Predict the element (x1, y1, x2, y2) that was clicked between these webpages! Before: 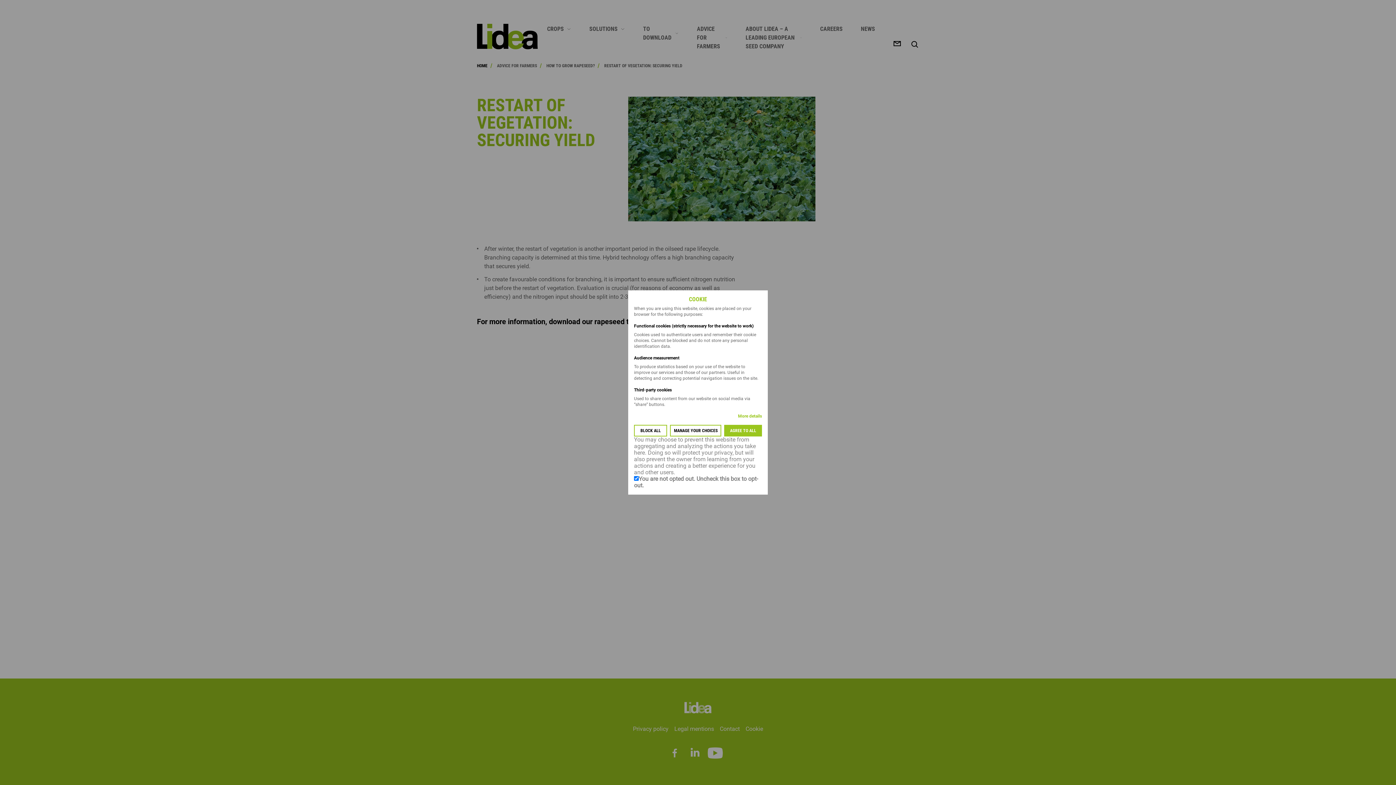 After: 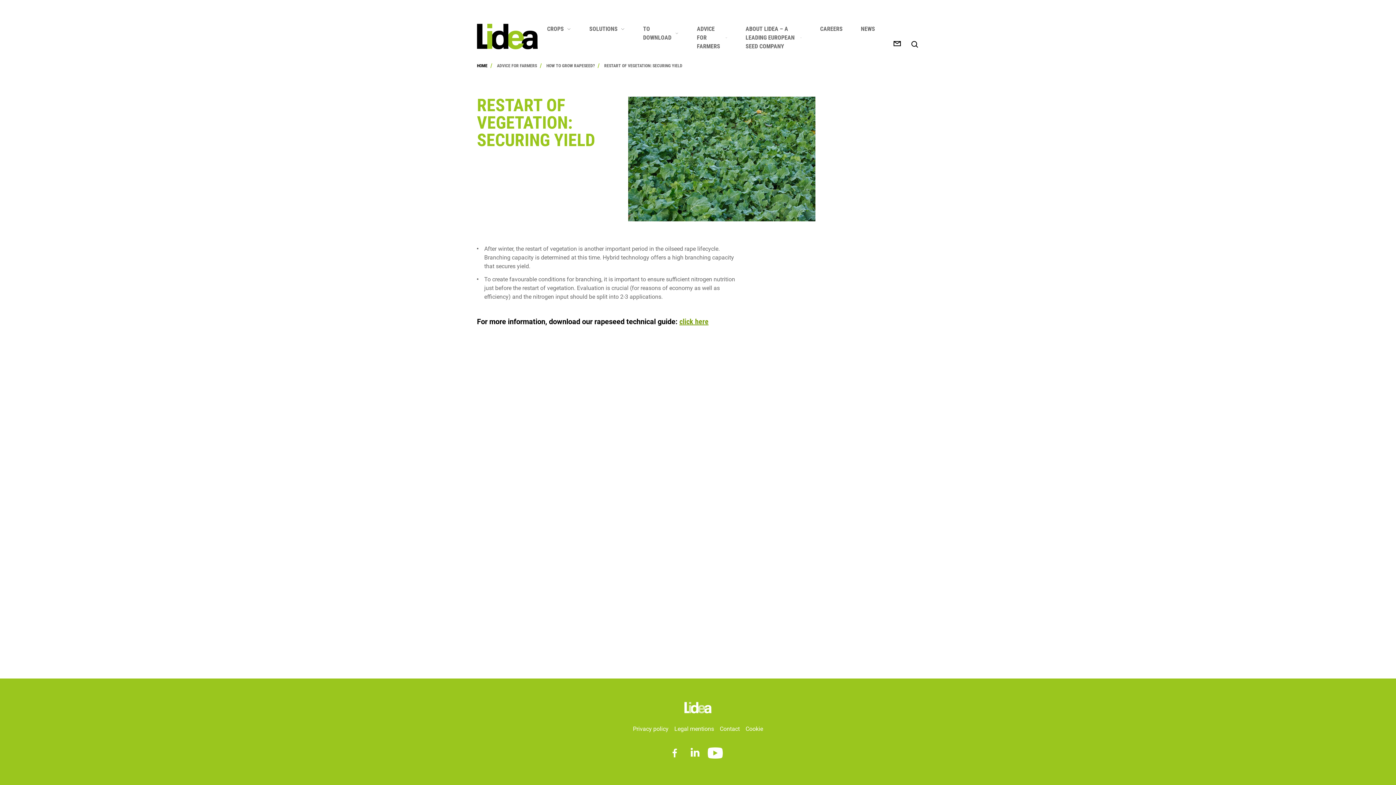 Action: label: AGREE TO ALL bbox: (724, 425, 762, 436)